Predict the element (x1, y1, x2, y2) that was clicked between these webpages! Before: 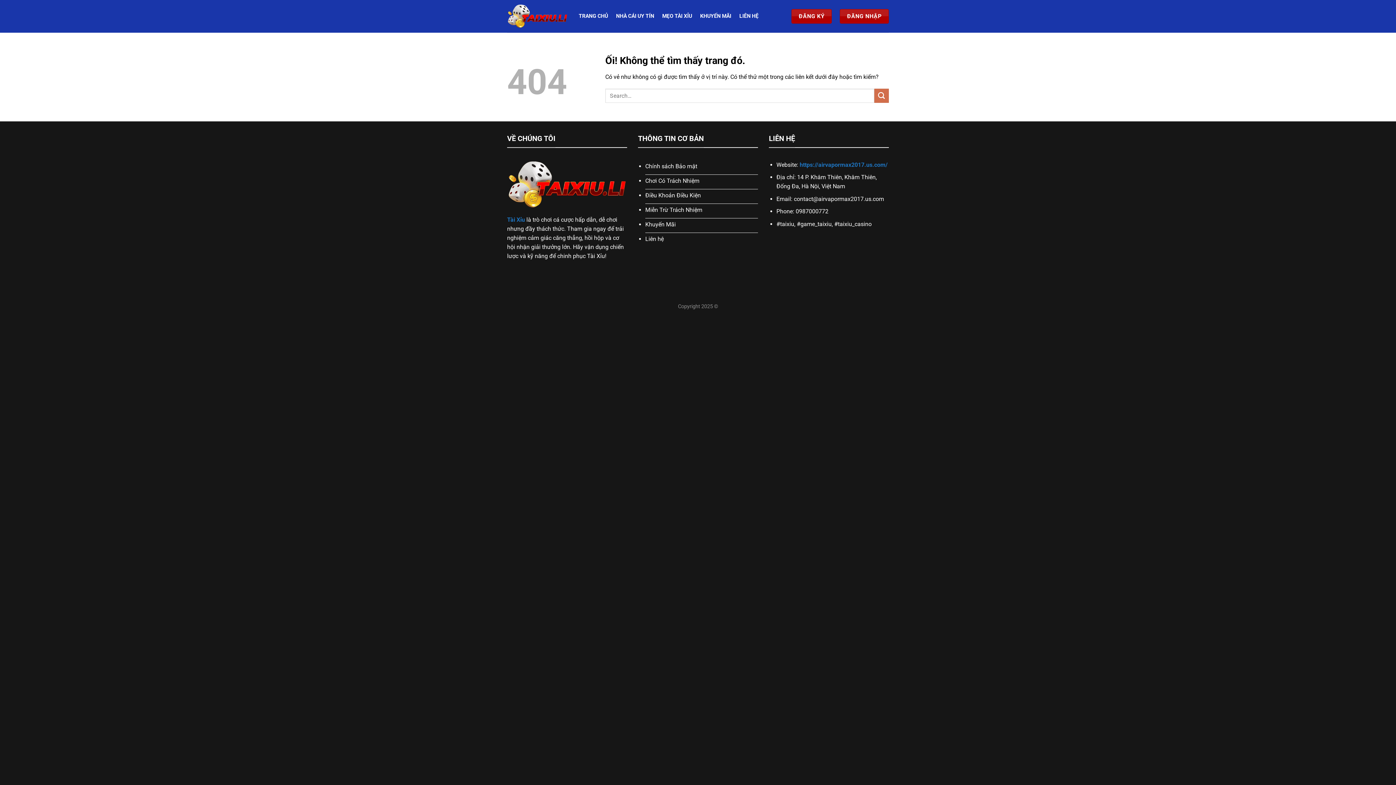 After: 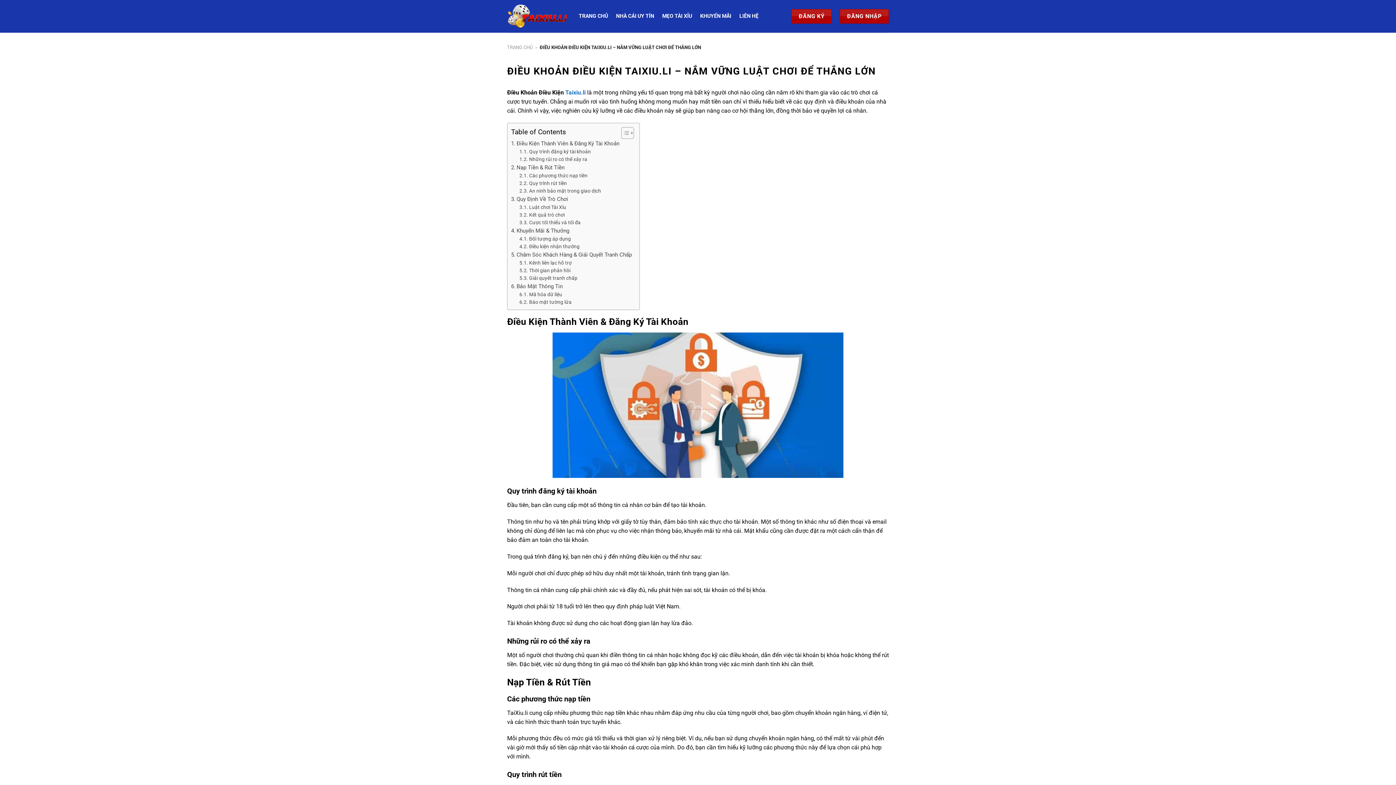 Action: label: Điều Khoản Điều Kiện bbox: (645, 189, 758, 203)